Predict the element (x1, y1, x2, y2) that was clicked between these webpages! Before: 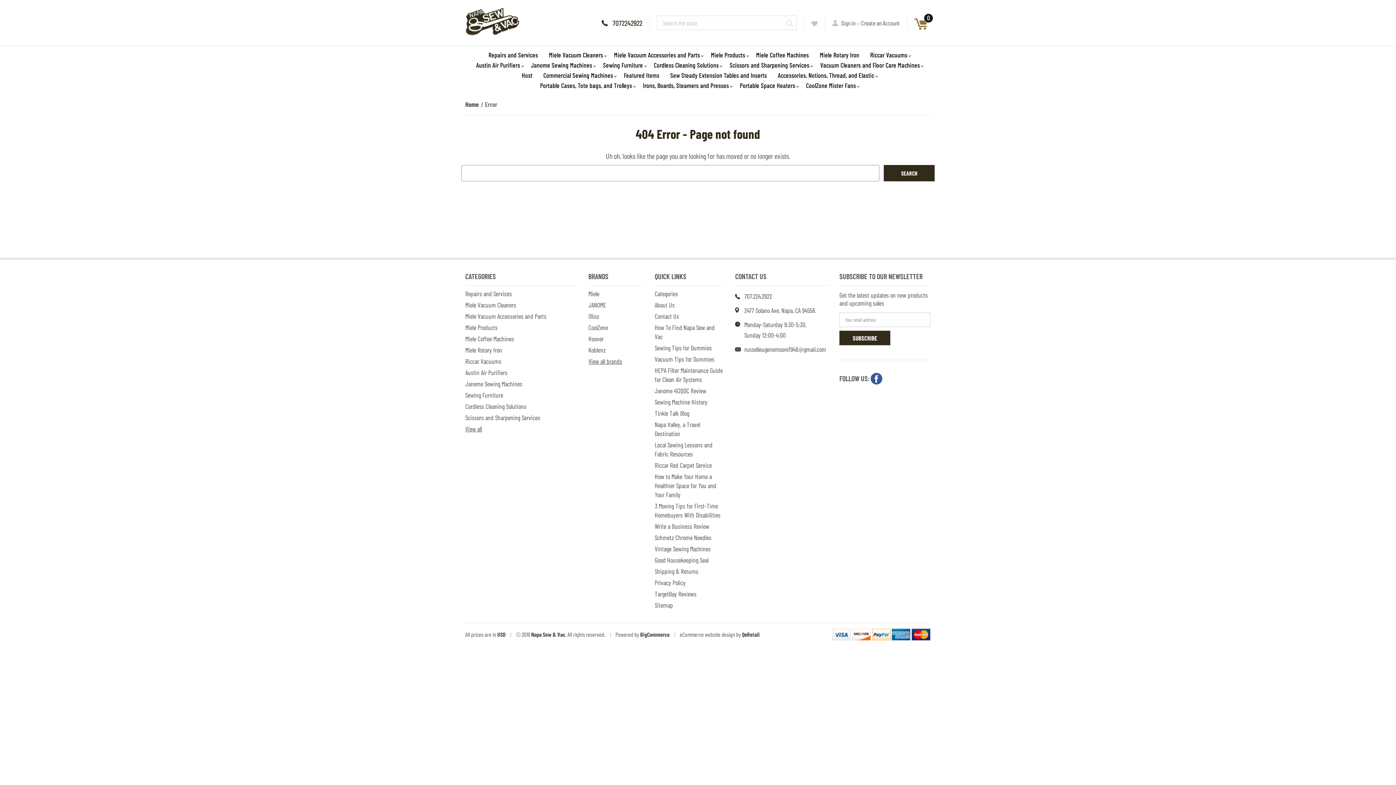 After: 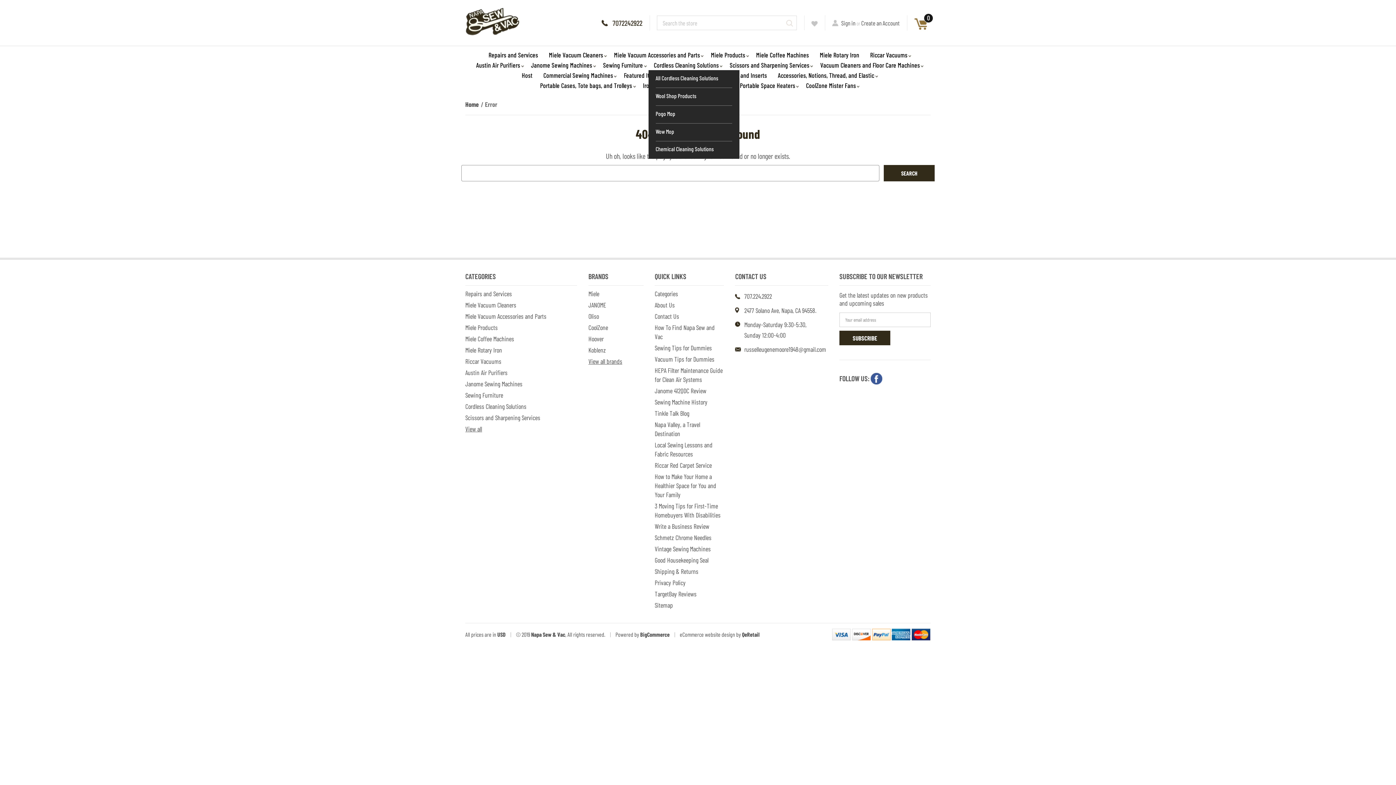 Action: label: Cordless Cleaning Solutions bbox: (648, 60, 724, 70)